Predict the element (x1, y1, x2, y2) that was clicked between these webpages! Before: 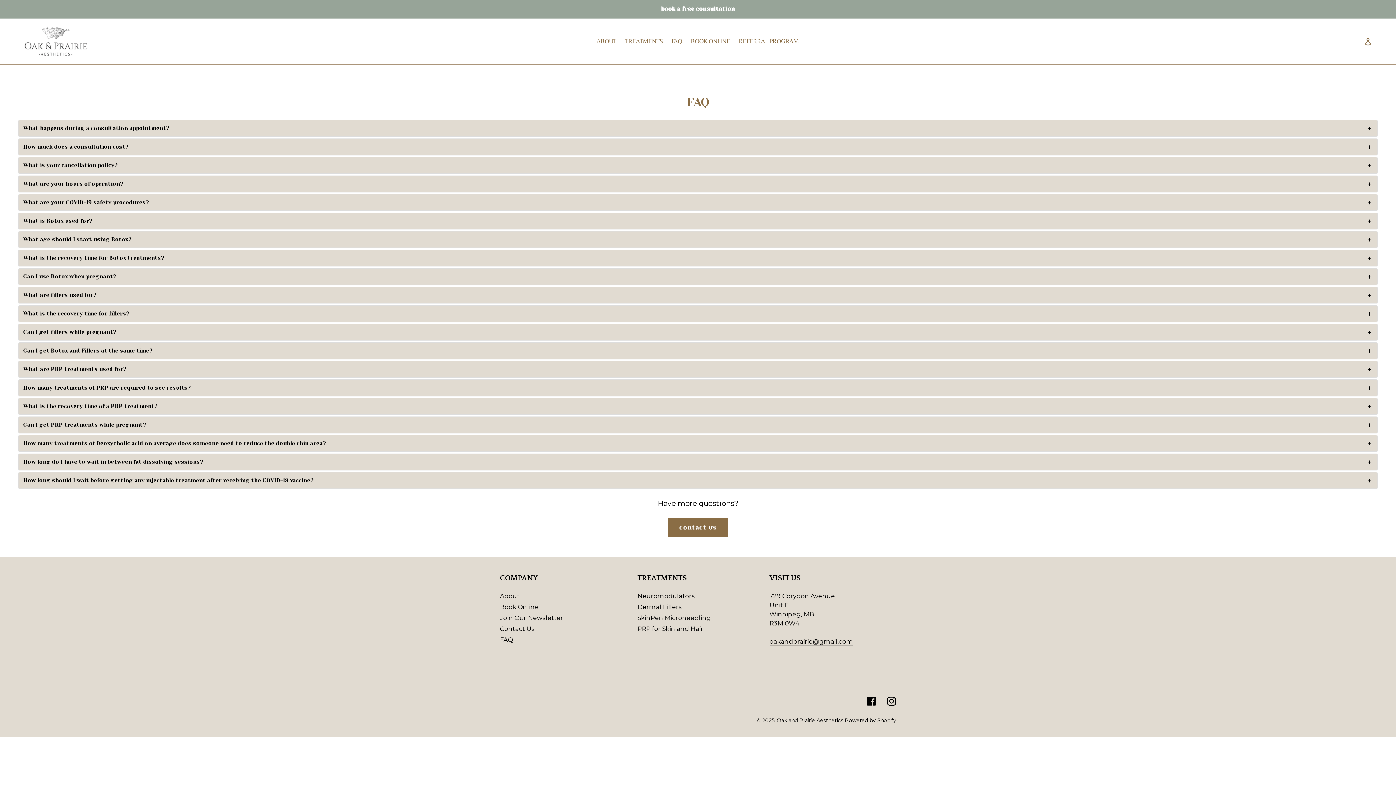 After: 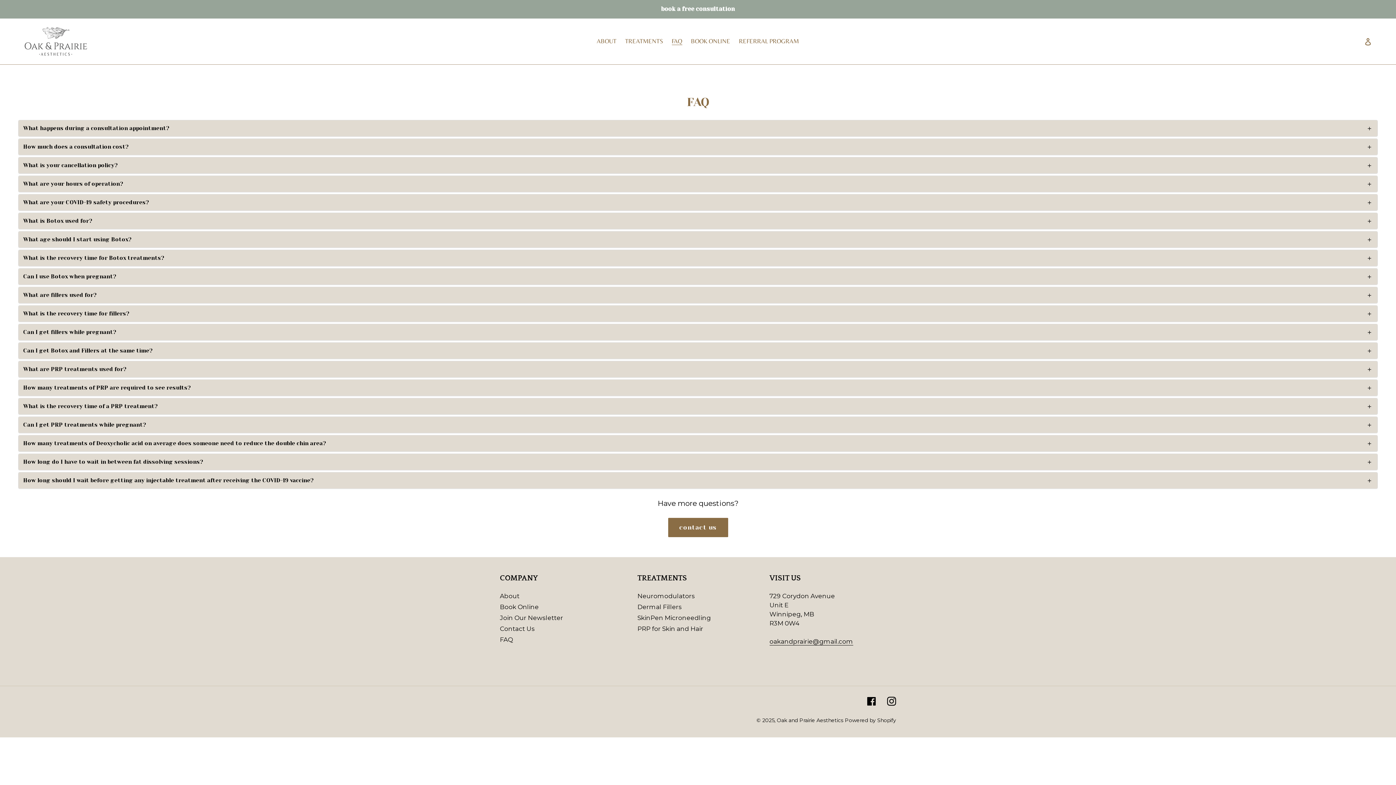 Action: bbox: (668, 35, 686, 46) label: FAQ